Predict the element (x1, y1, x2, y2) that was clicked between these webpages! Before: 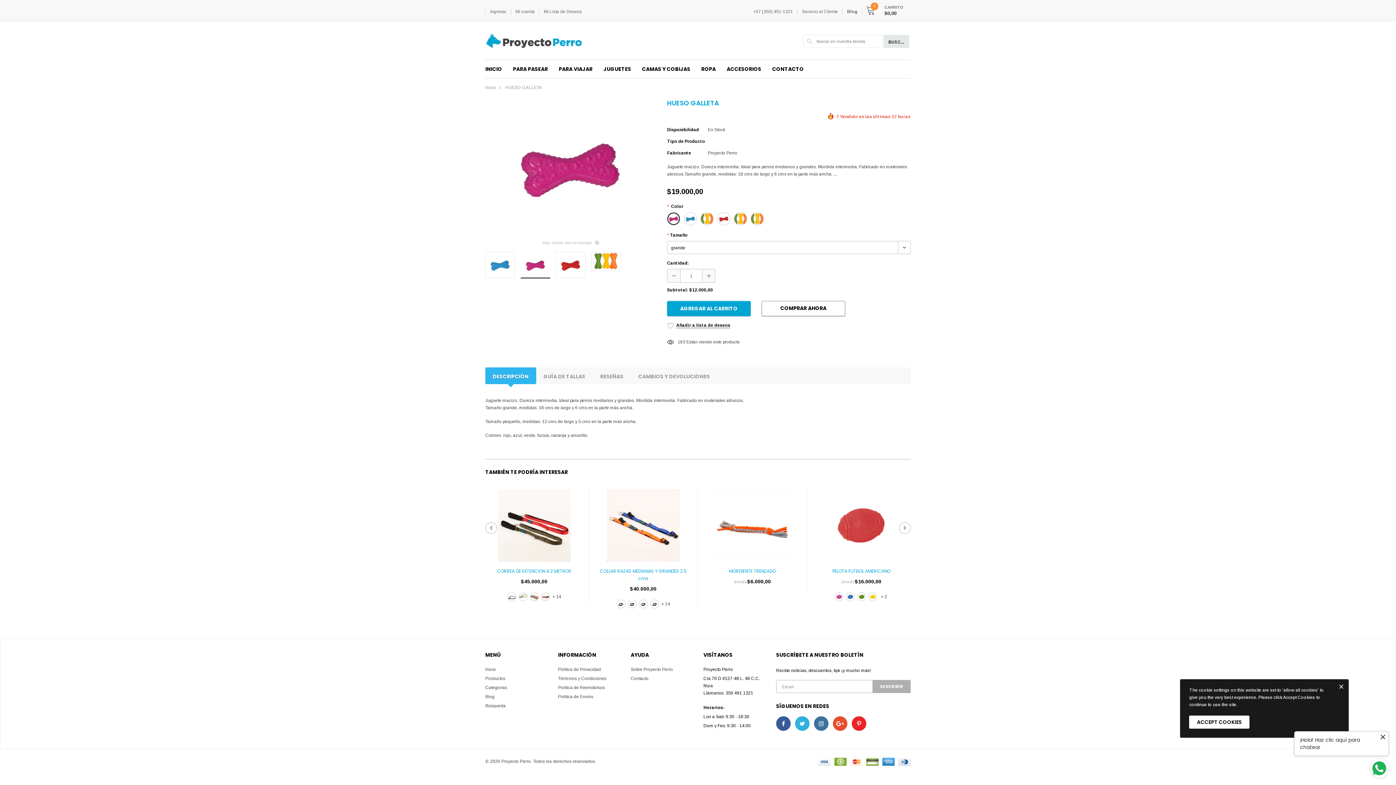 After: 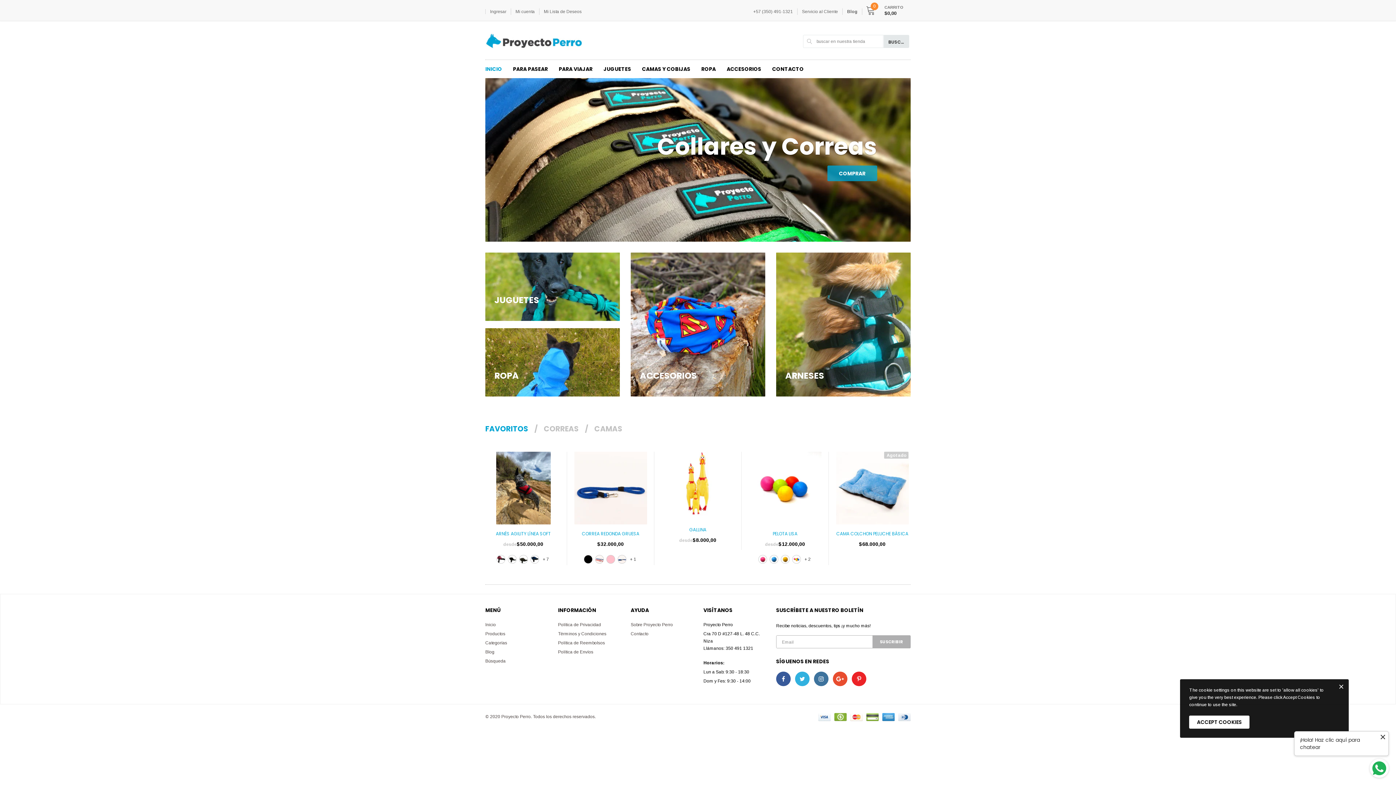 Action: bbox: (480, 59, 507, 78) label: INICIO